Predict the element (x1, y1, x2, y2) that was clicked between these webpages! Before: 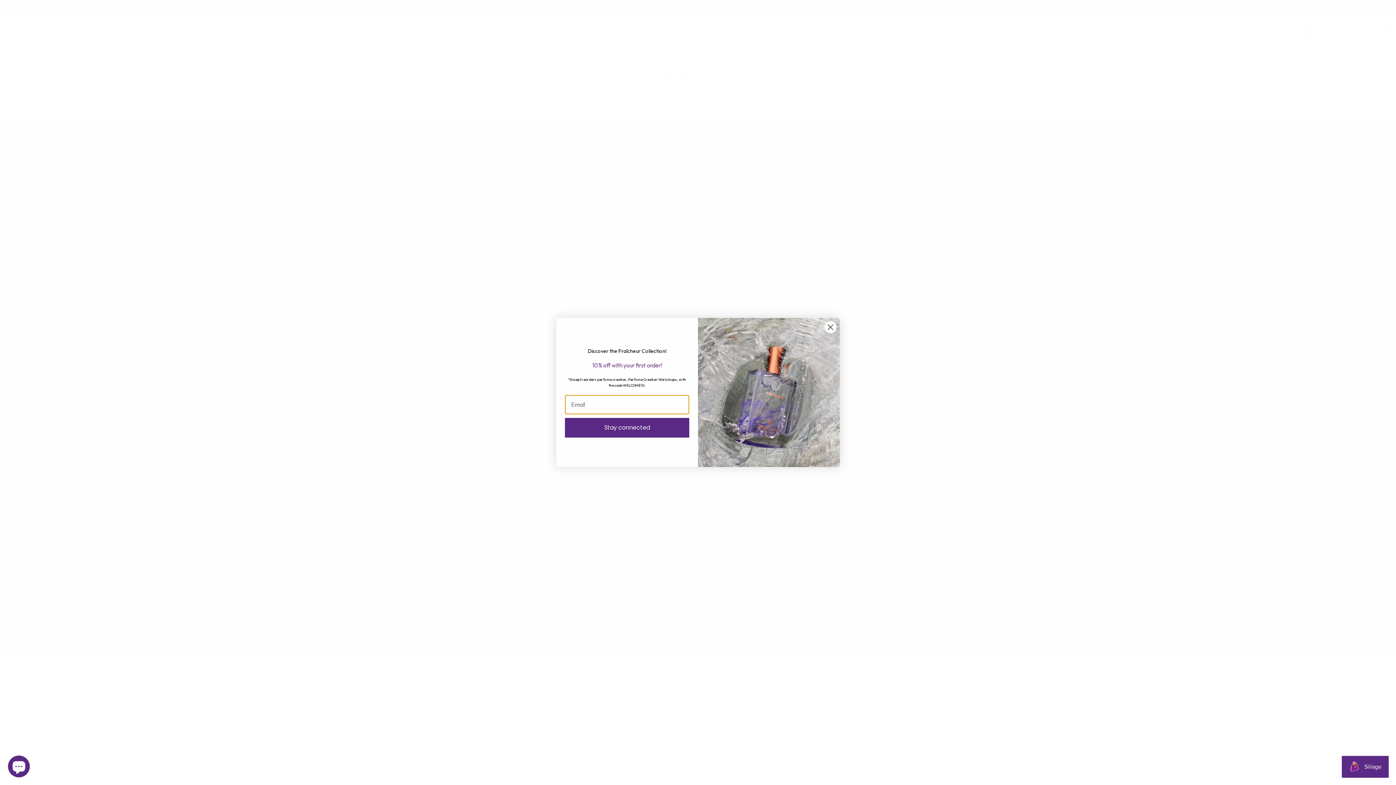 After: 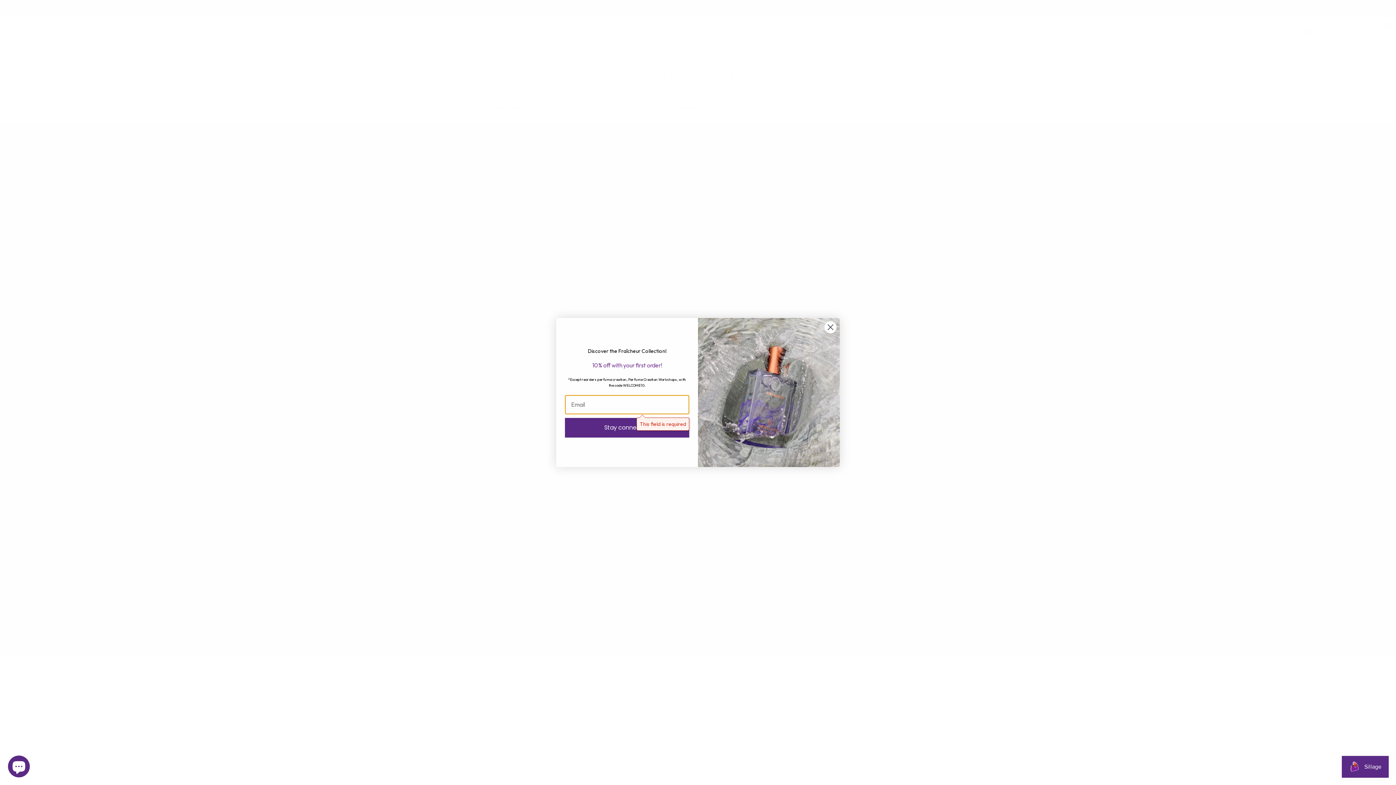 Action: bbox: (565, 418, 689, 437) label: Stay connected